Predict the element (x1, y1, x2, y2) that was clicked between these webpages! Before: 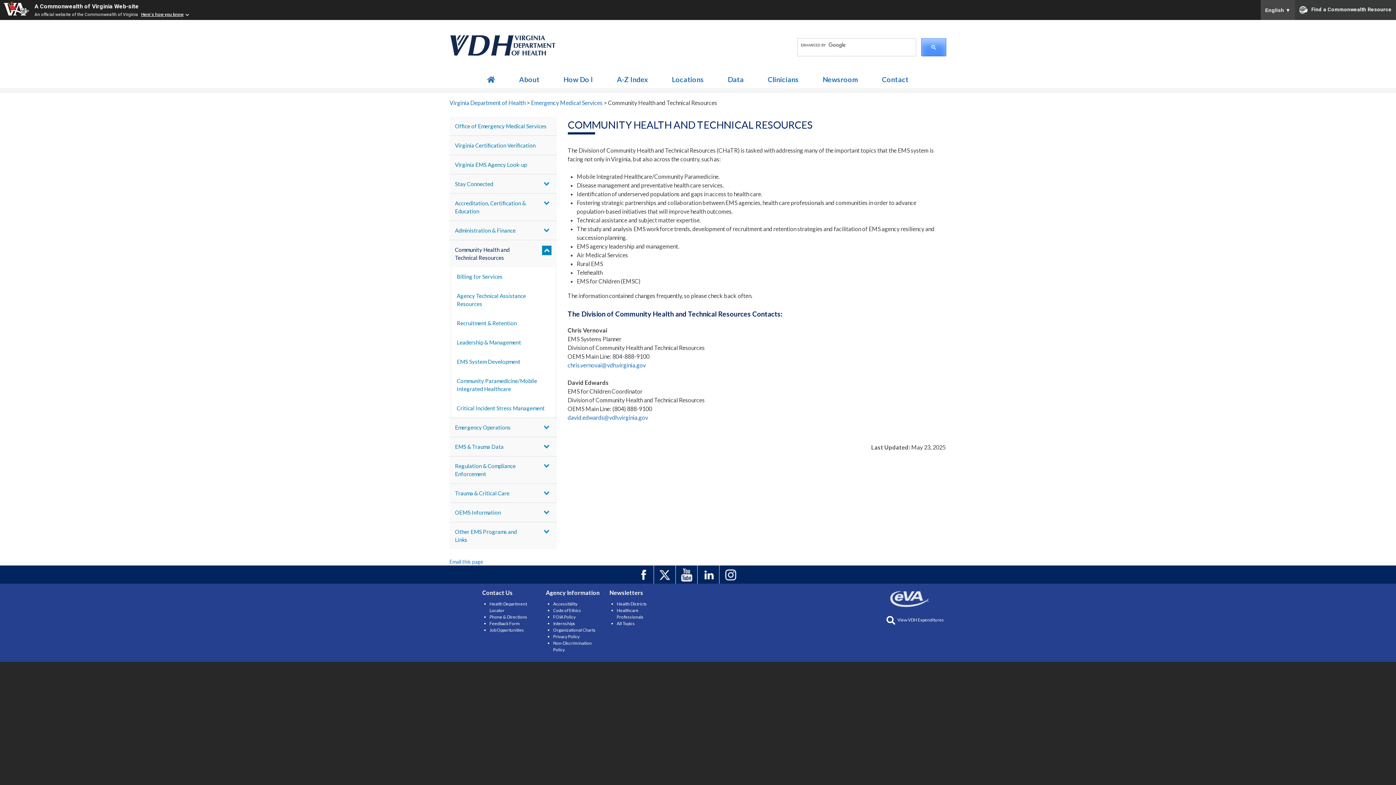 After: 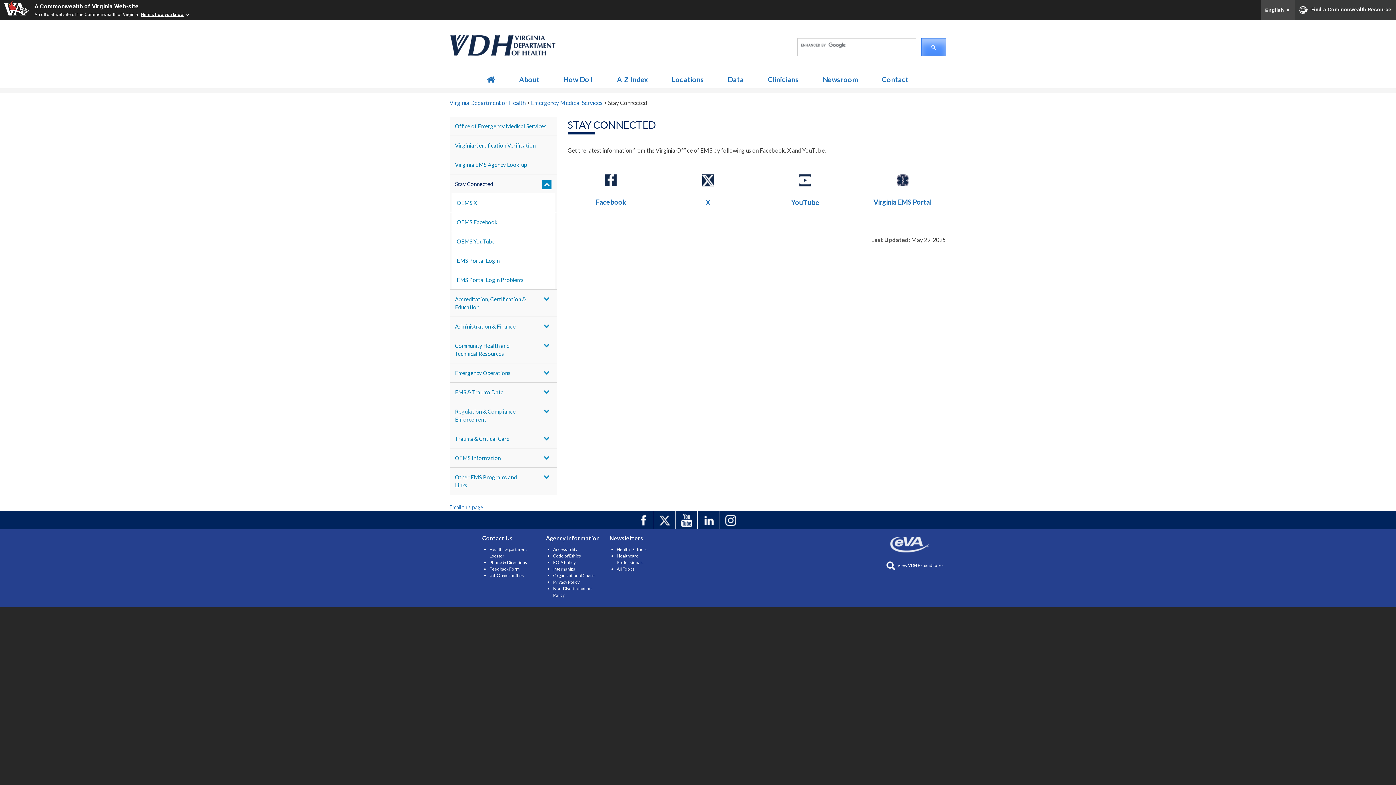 Action: label: Stay Connected bbox: (449, 174, 535, 193)